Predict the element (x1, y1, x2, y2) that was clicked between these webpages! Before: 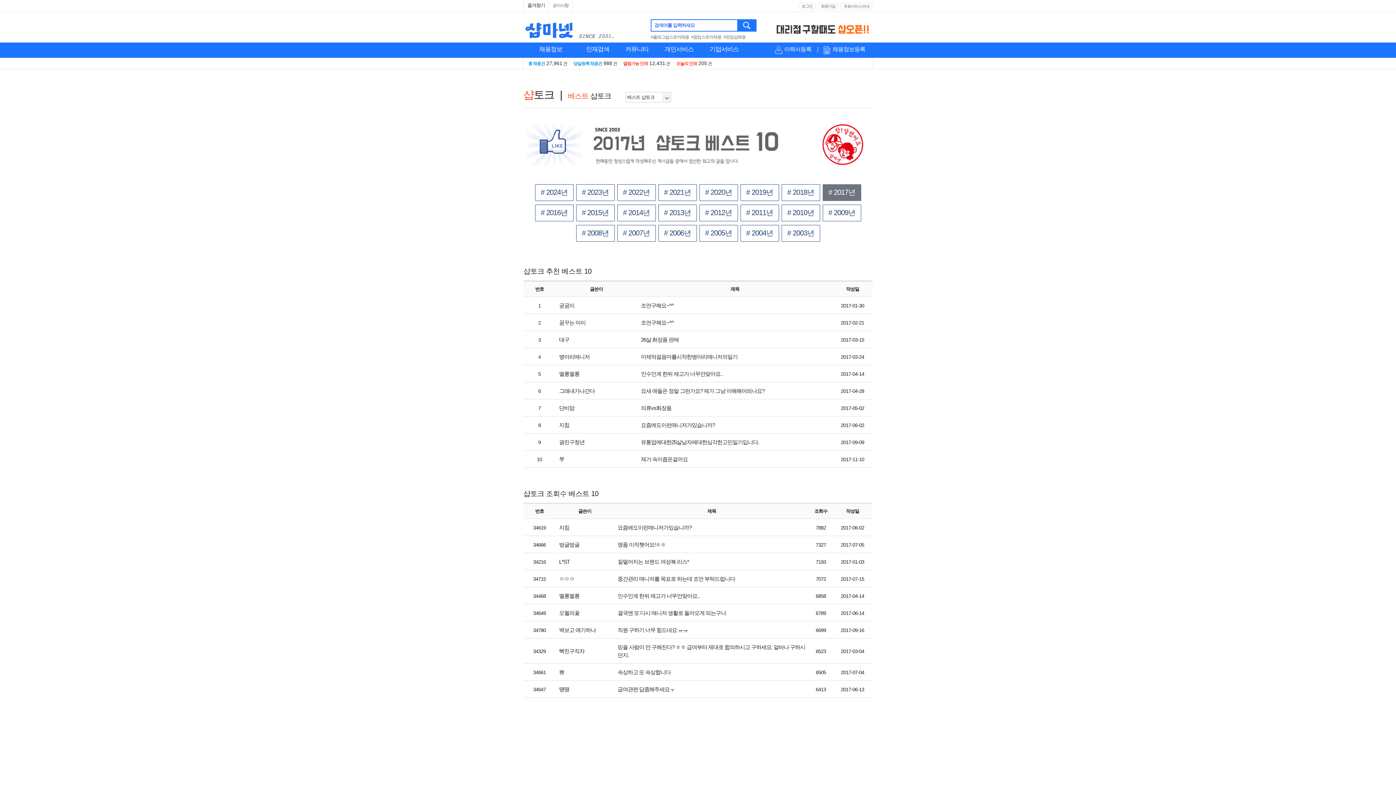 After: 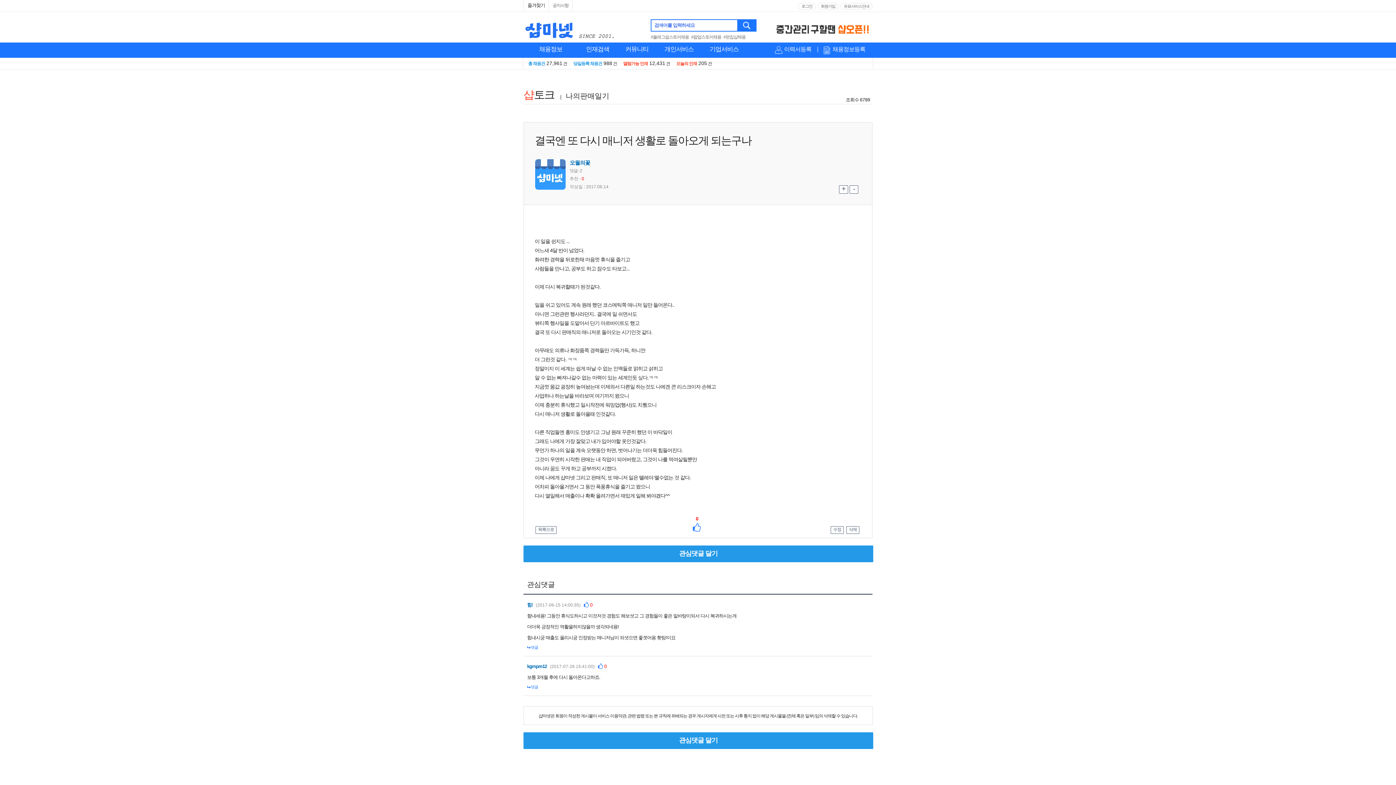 Action: label: 결국엔 또 다시 매니저 생활로 돌아오게 되는구나 bbox: (617, 609, 805, 617)